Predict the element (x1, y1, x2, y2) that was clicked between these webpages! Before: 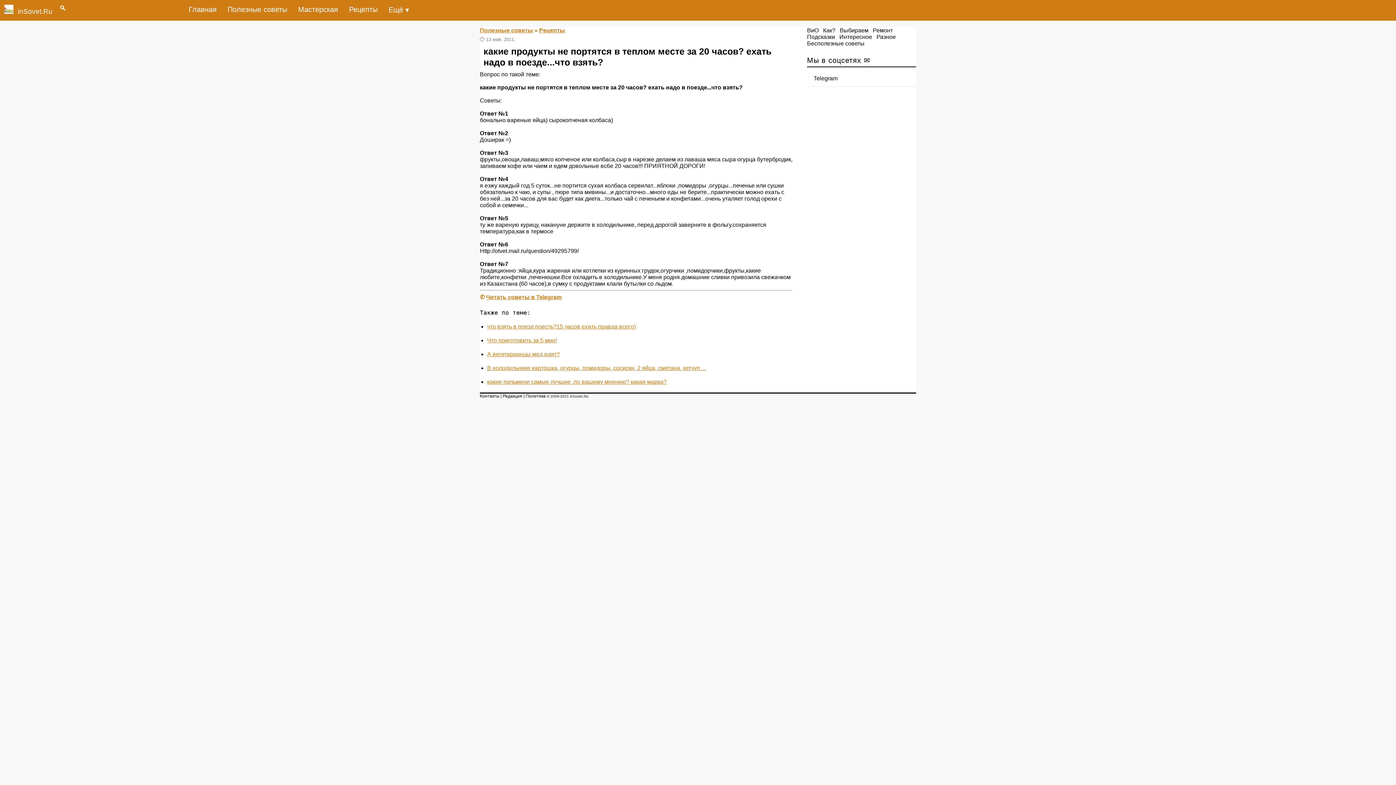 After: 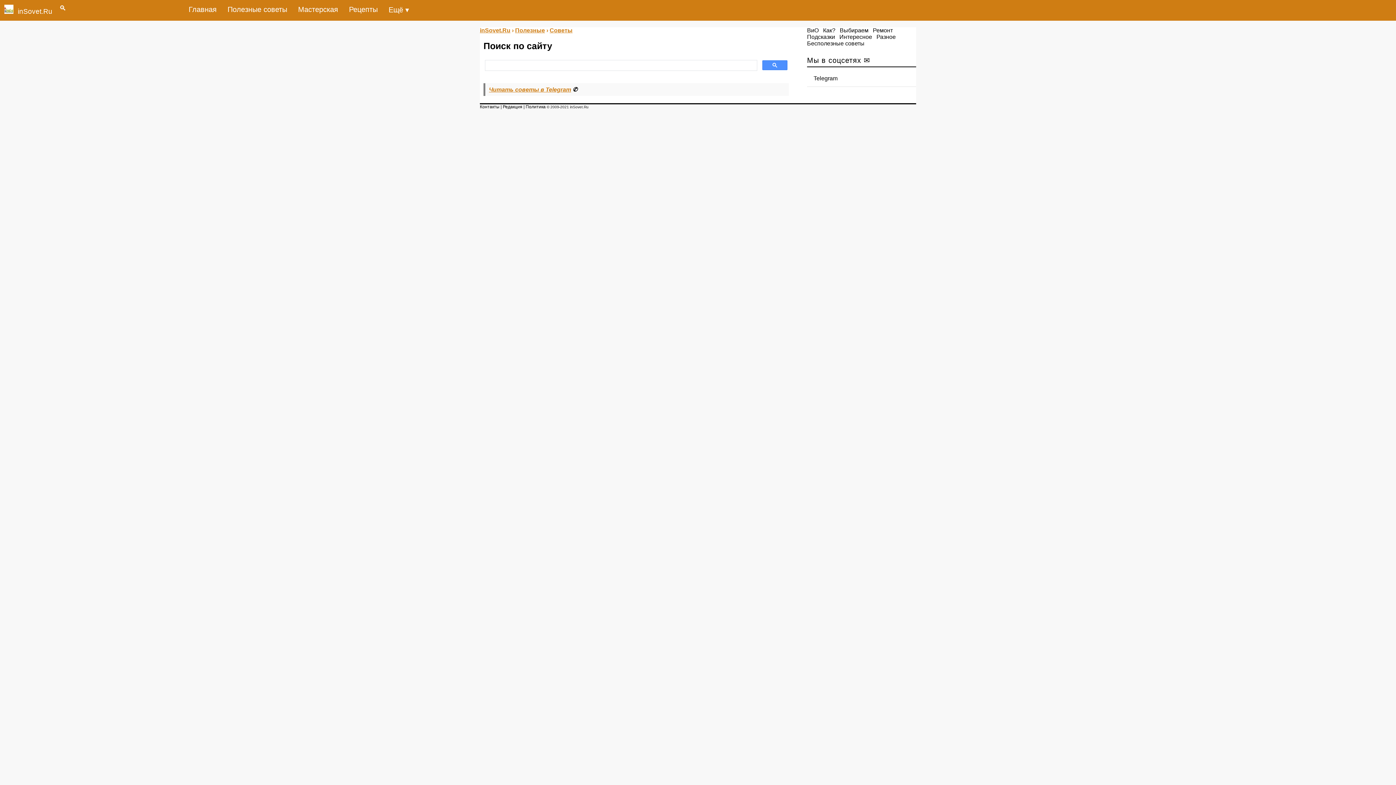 Action: bbox: (52, 0, 66, 16) label:  🔍